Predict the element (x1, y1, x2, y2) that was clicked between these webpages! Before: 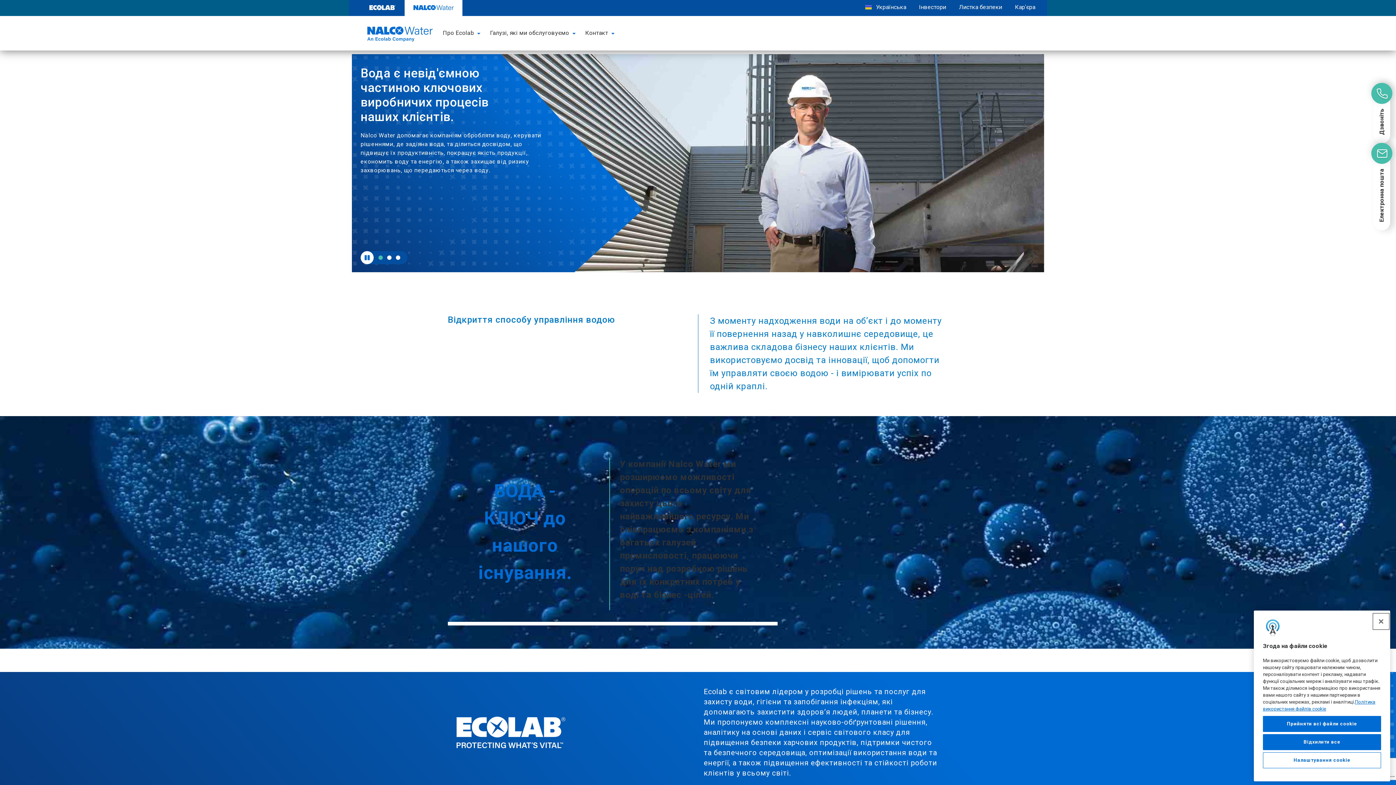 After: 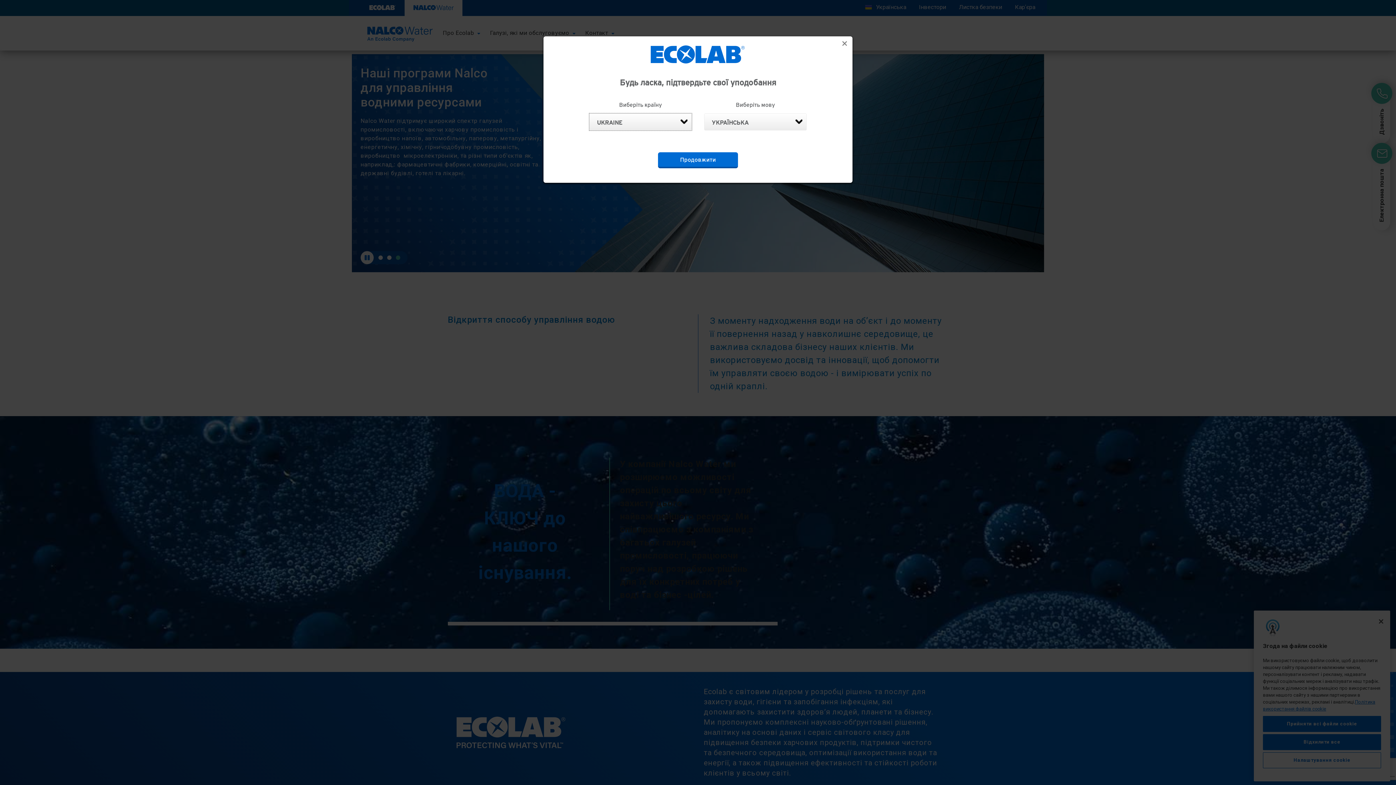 Action: label:  Українська bbox: (859, 0, 912, 14)